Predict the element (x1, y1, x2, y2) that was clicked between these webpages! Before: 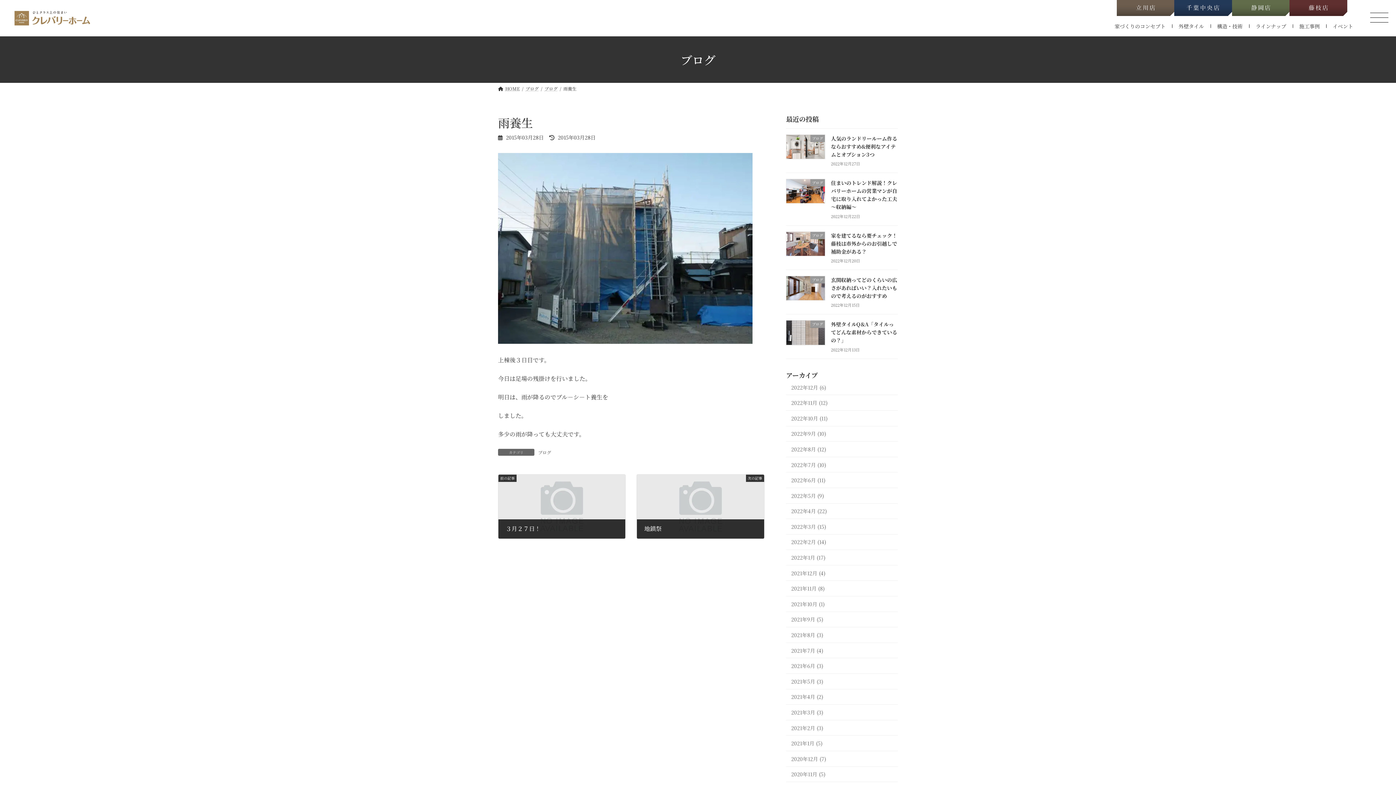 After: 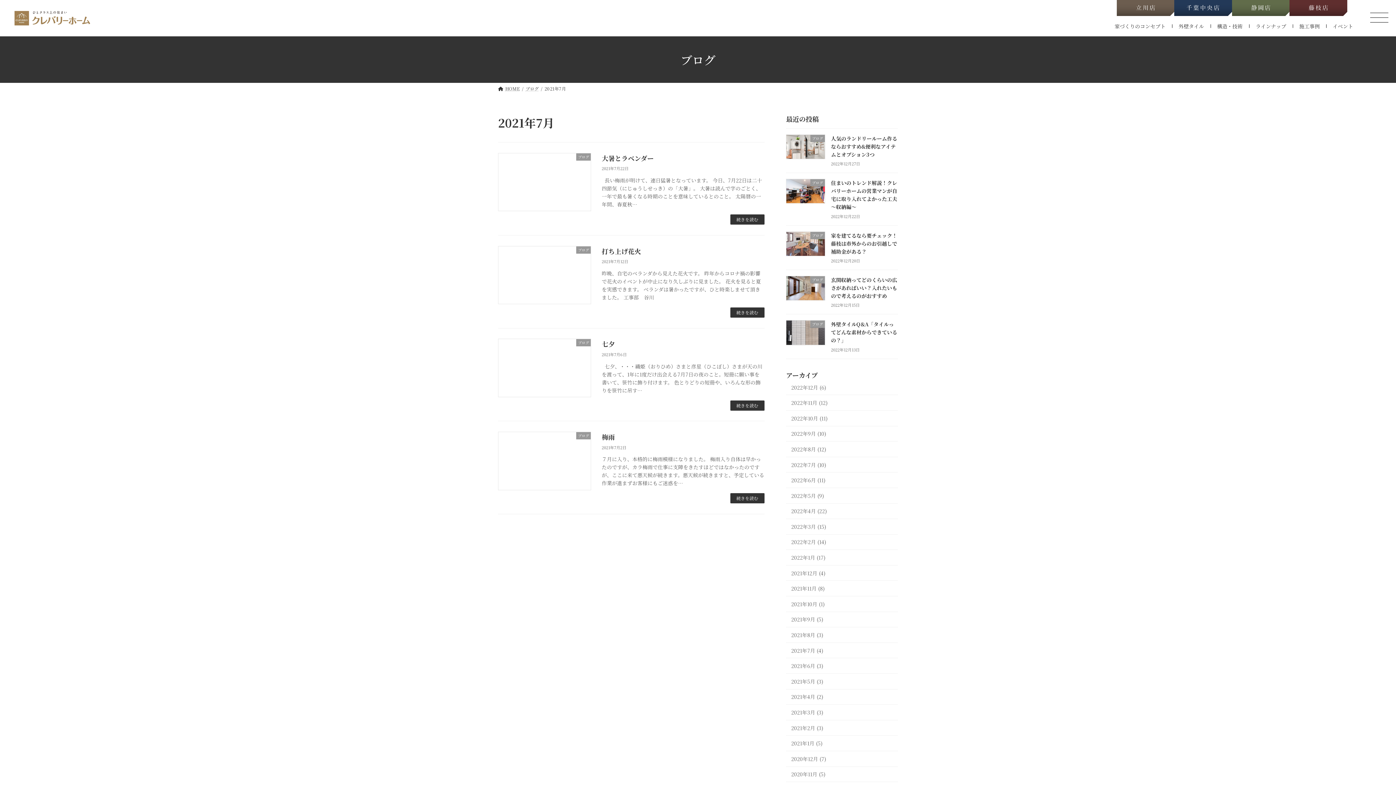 Action: label: 2021年7月 (4) bbox: (786, 643, 898, 658)